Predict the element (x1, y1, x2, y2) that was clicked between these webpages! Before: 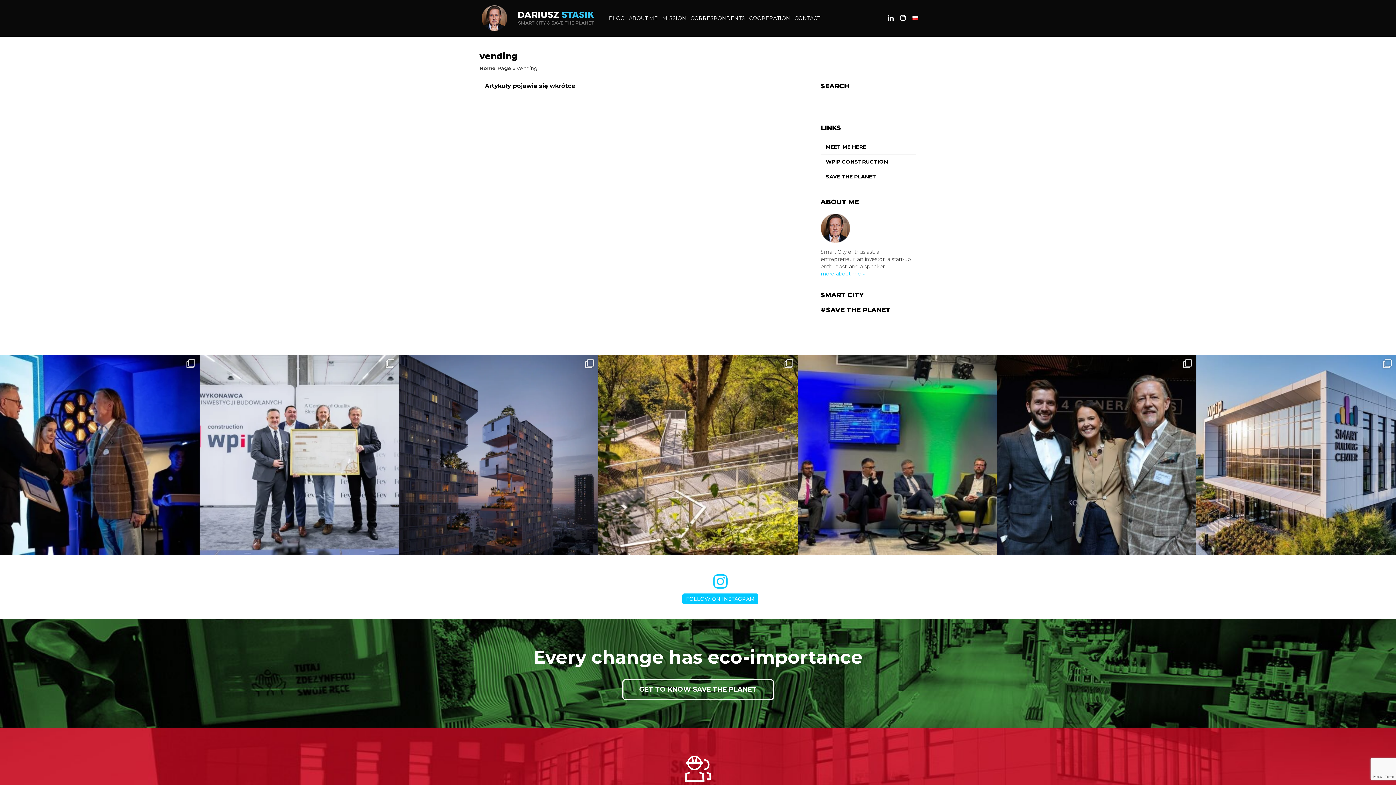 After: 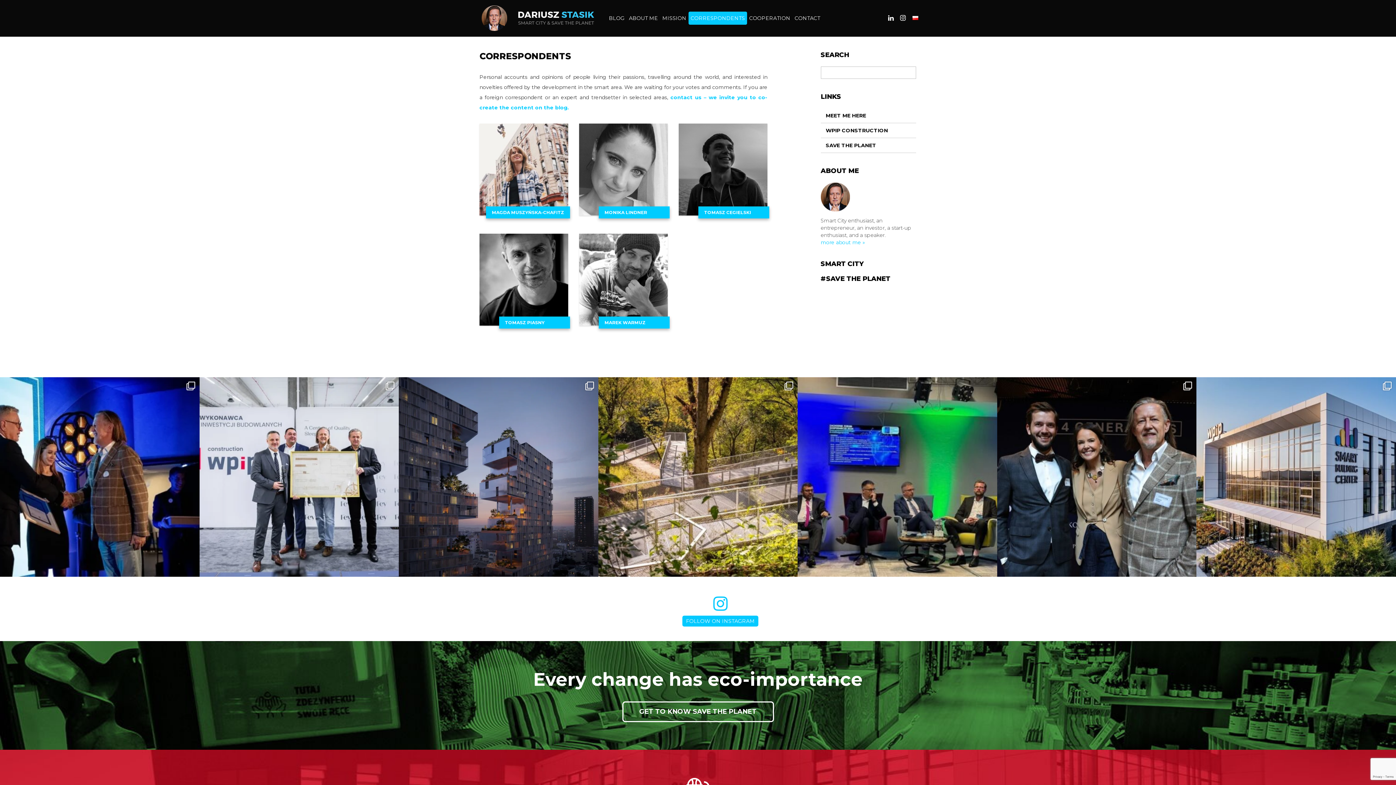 Action: bbox: (688, 11, 747, 24) label: CORRESPONDENTS